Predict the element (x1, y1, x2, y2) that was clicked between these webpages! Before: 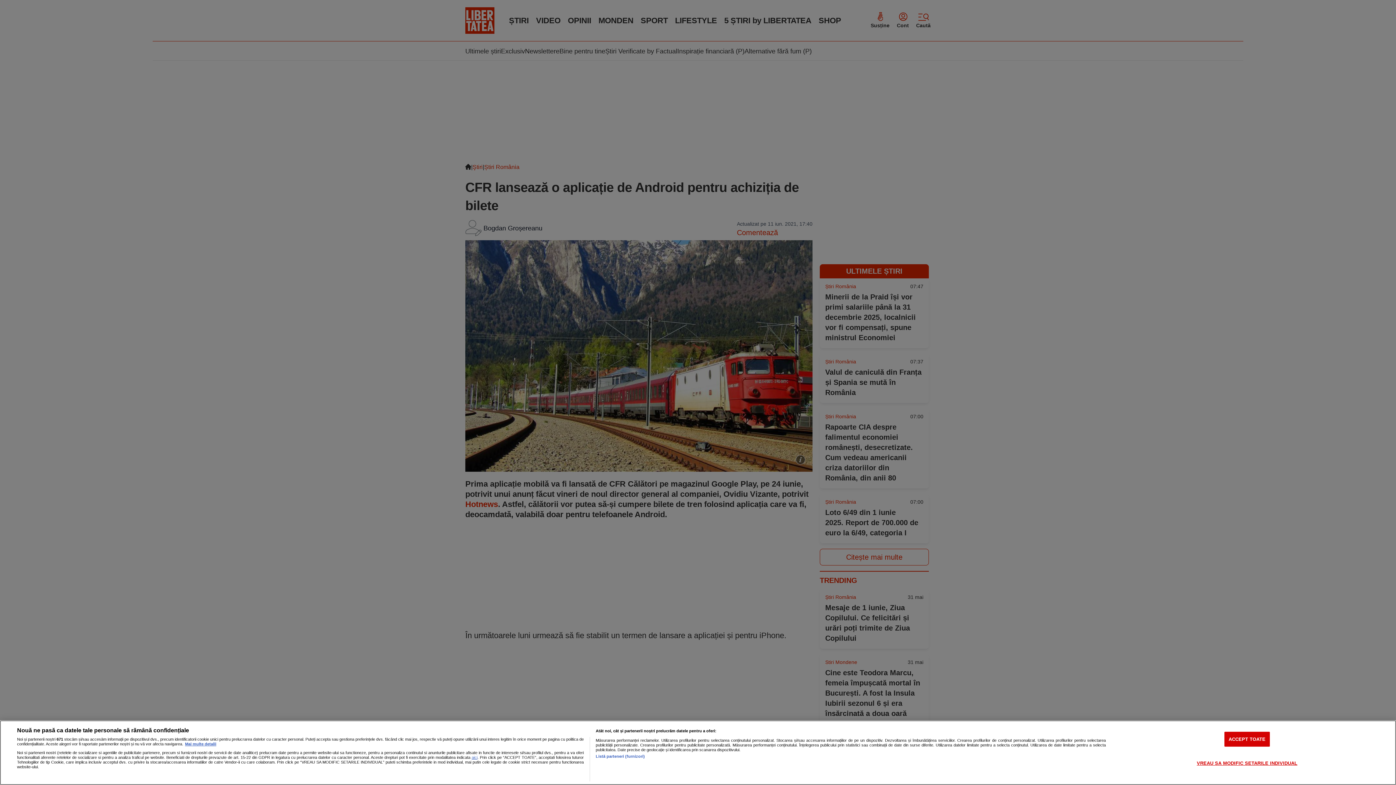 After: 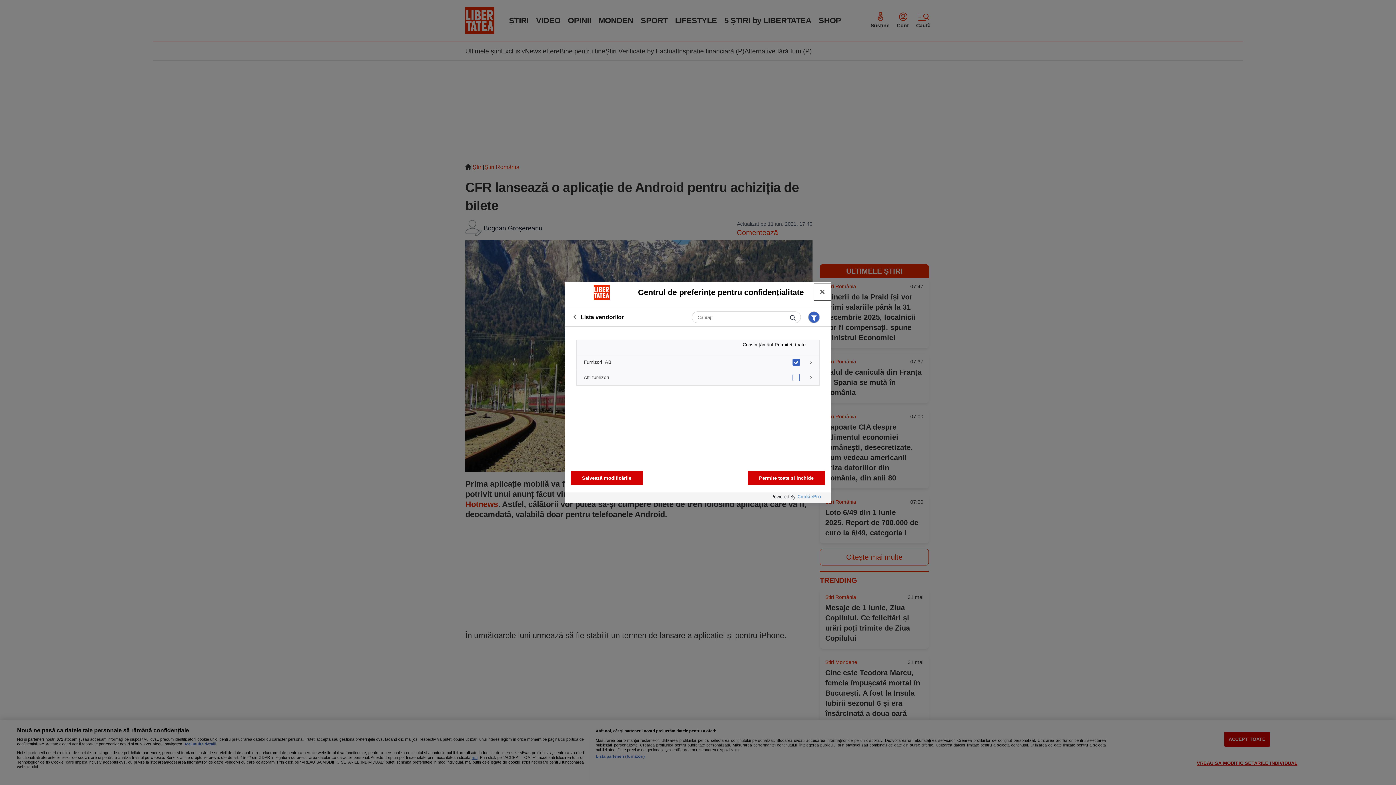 Action: bbox: (595, 754, 645, 759) label: Listă parteneri (furnizori)